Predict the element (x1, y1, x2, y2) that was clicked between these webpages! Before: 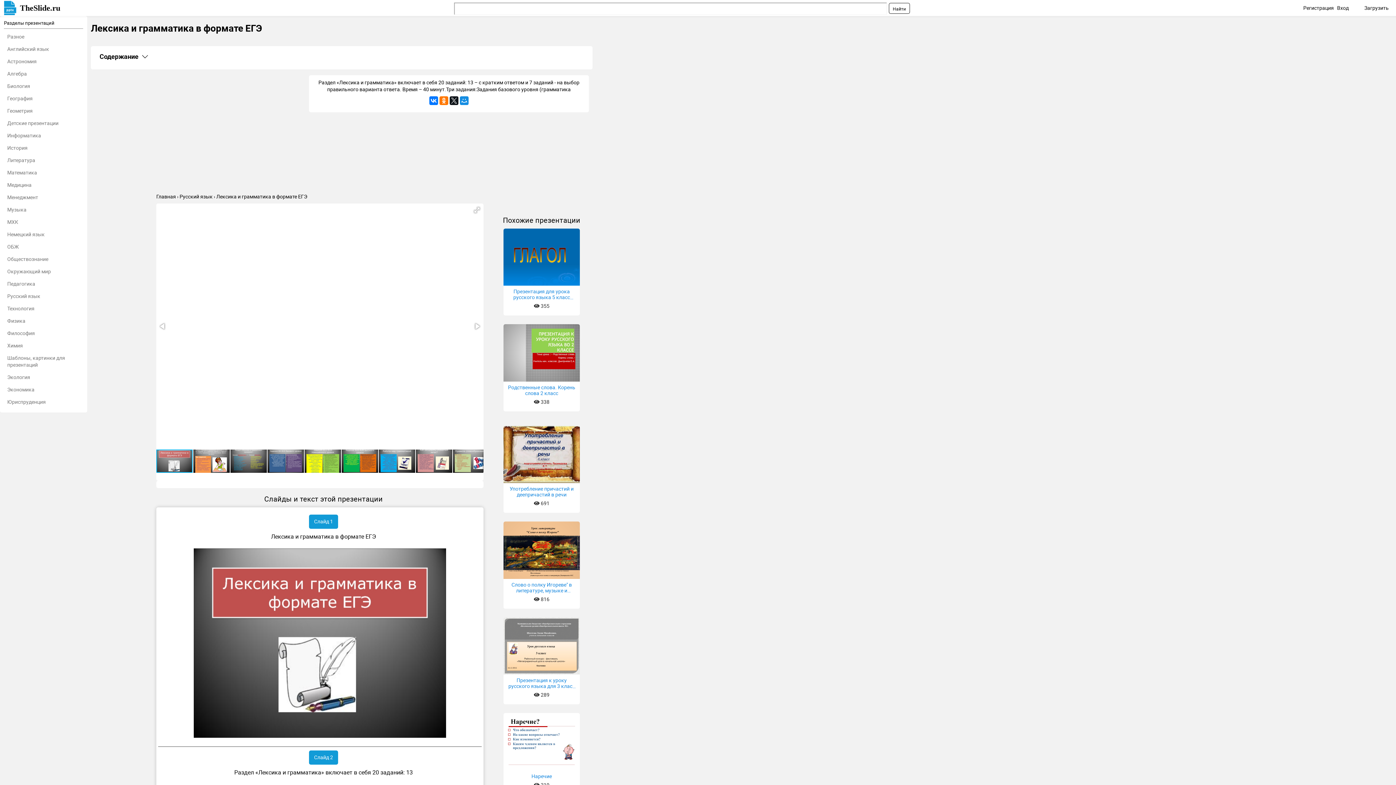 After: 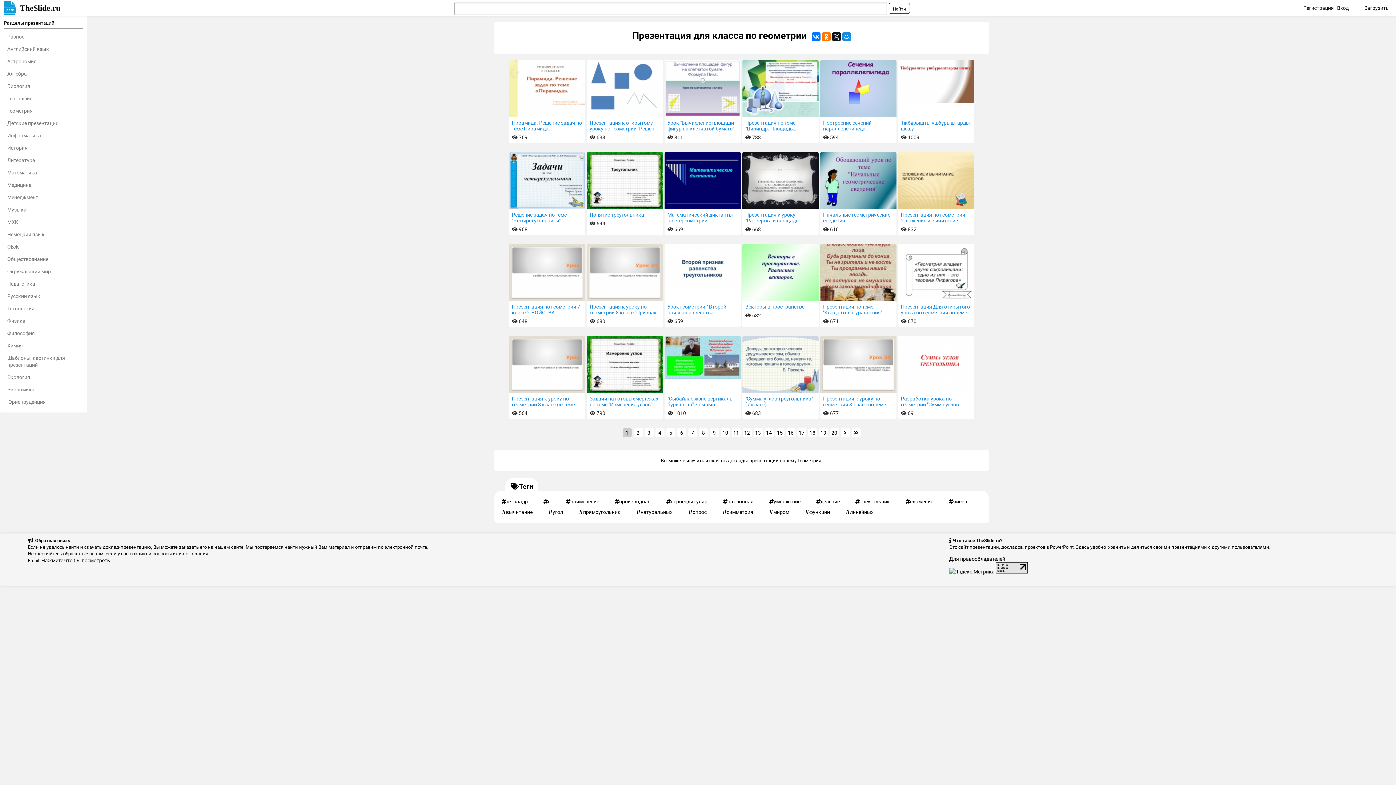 Action: bbox: (3, 105, 83, 116) label: Геометрия